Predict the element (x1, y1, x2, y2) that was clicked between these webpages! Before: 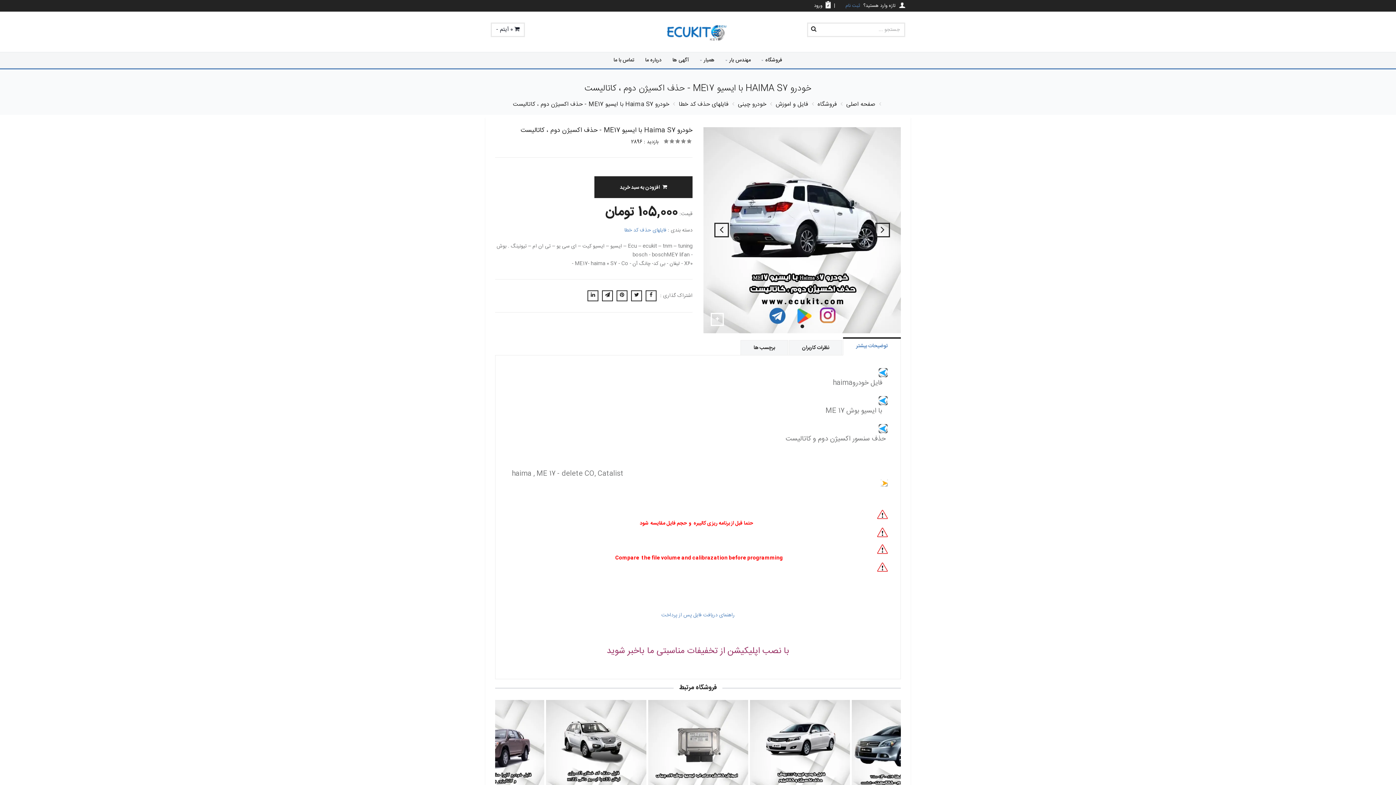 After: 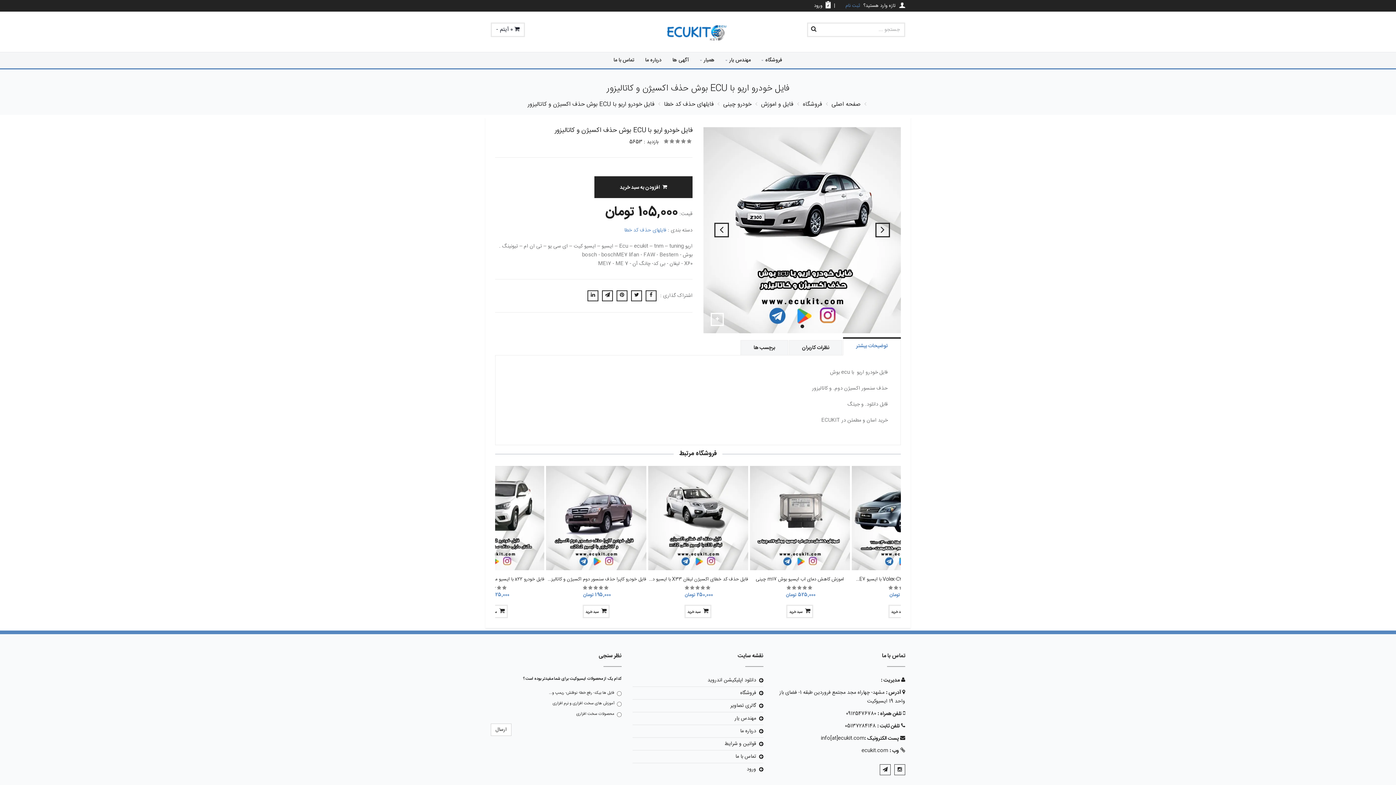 Action: bbox: (750, 700, 850, 804)